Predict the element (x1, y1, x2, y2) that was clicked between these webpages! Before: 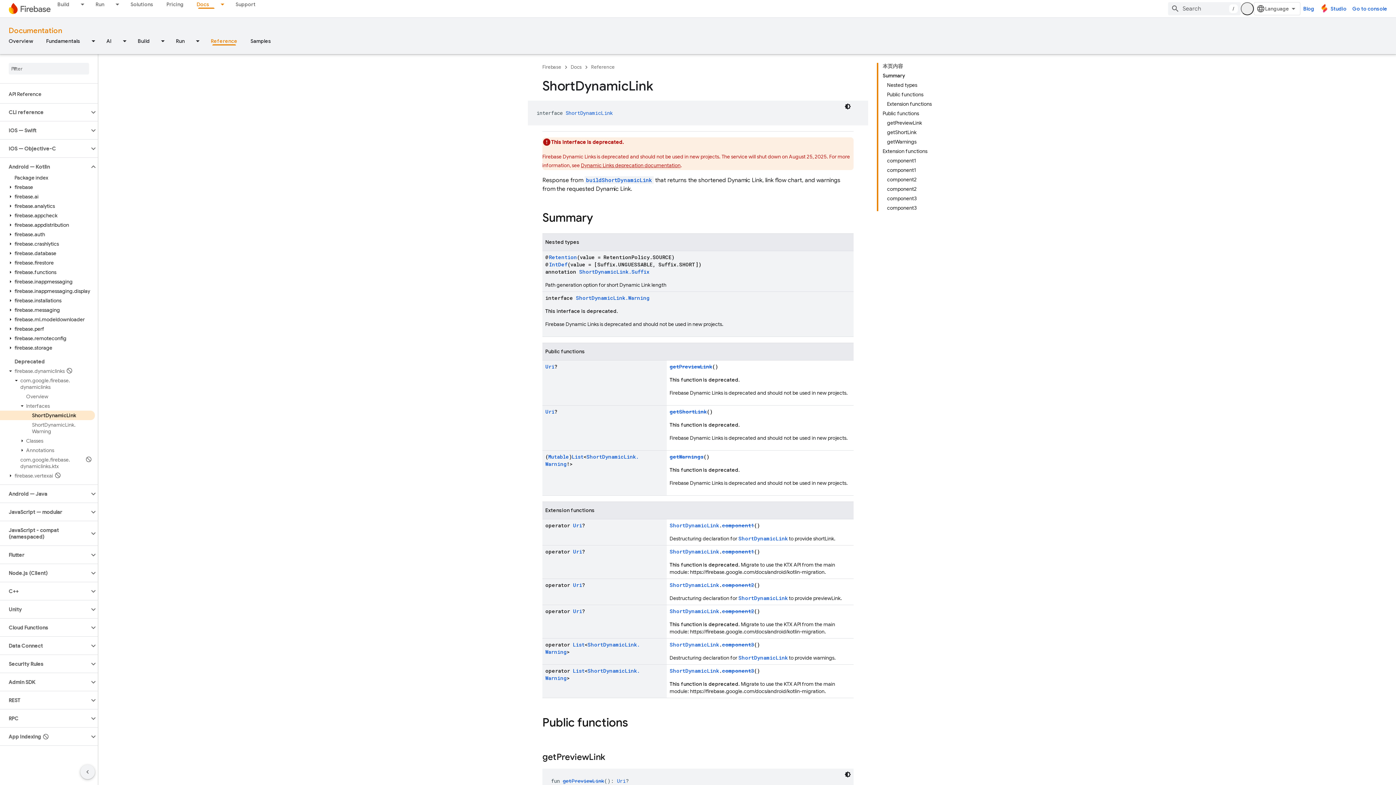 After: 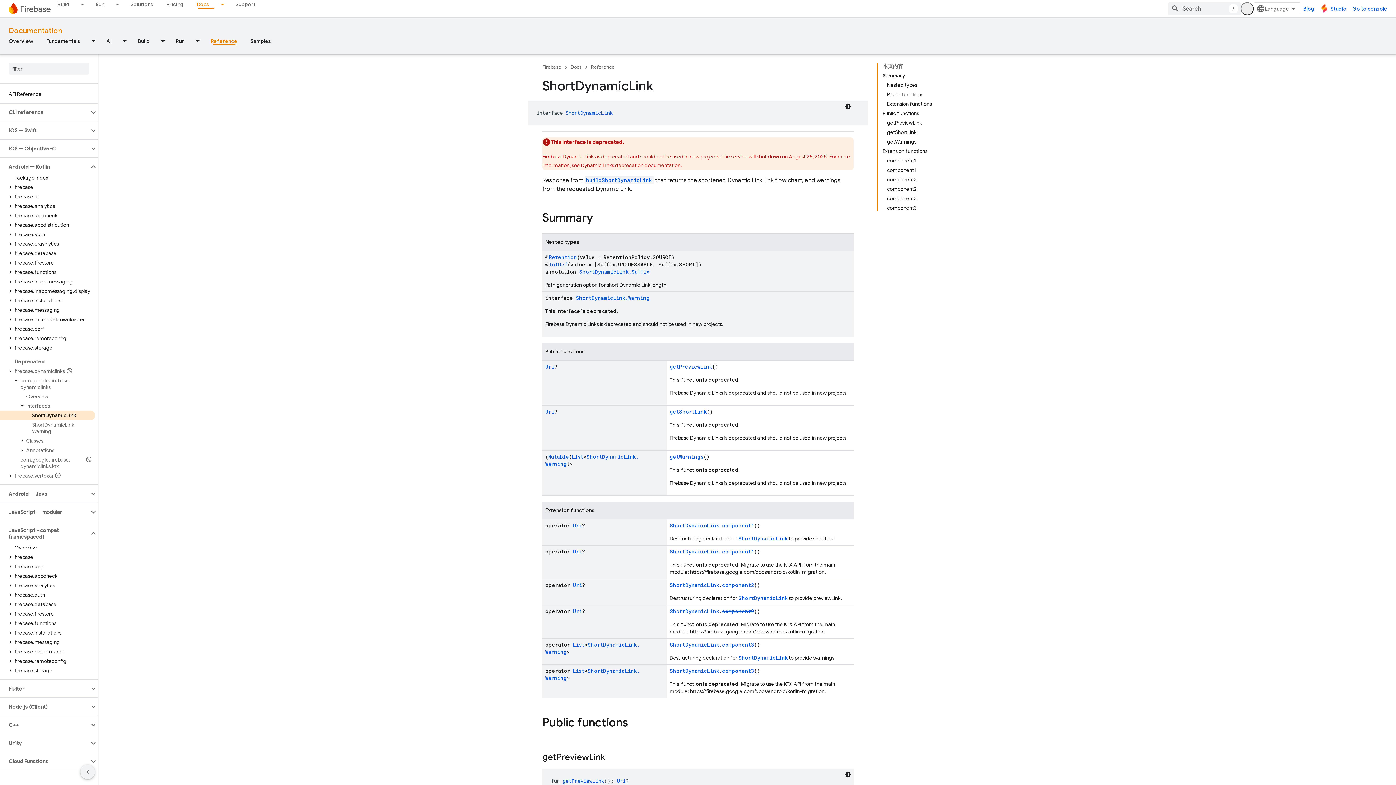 Action: label: JavaScript - compat (namespaced) bbox: (0, 525, 89, 541)